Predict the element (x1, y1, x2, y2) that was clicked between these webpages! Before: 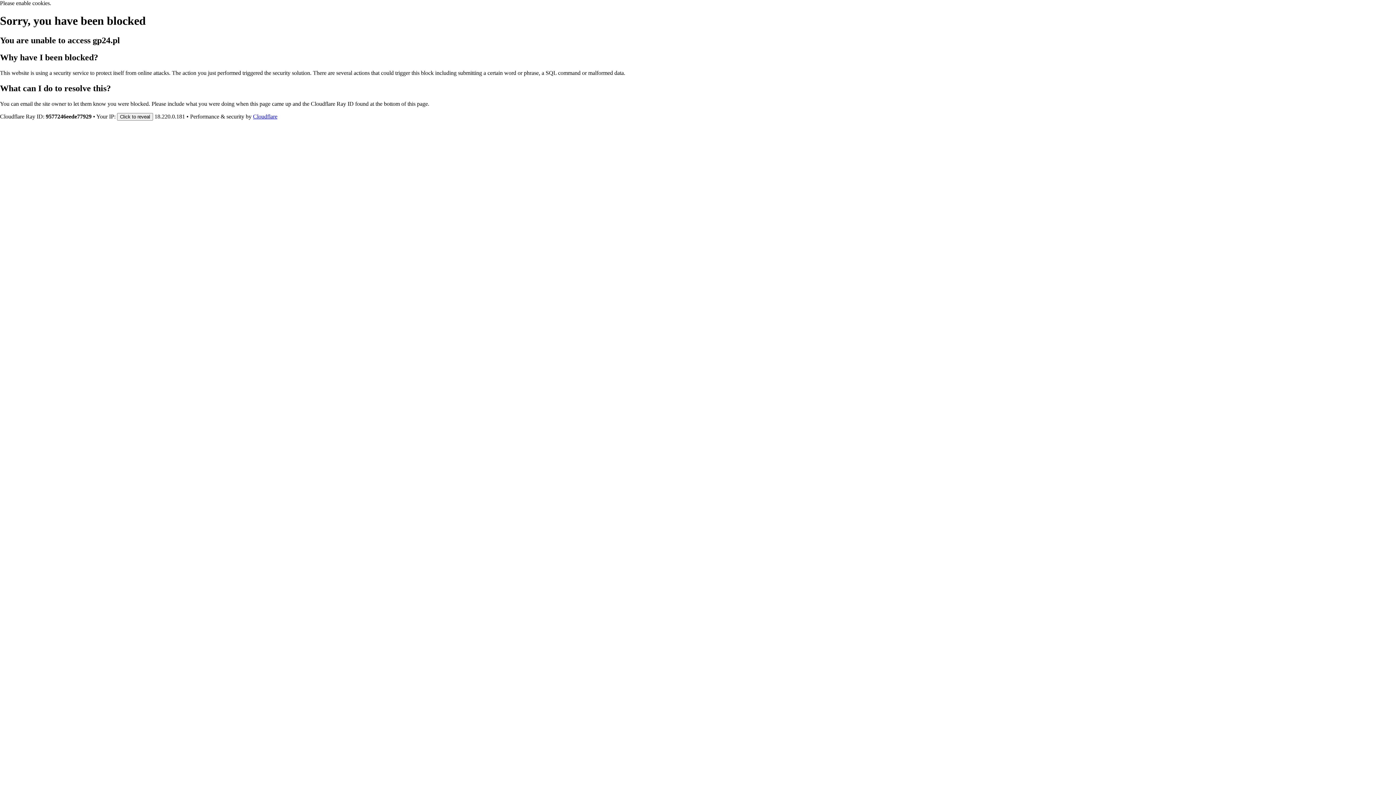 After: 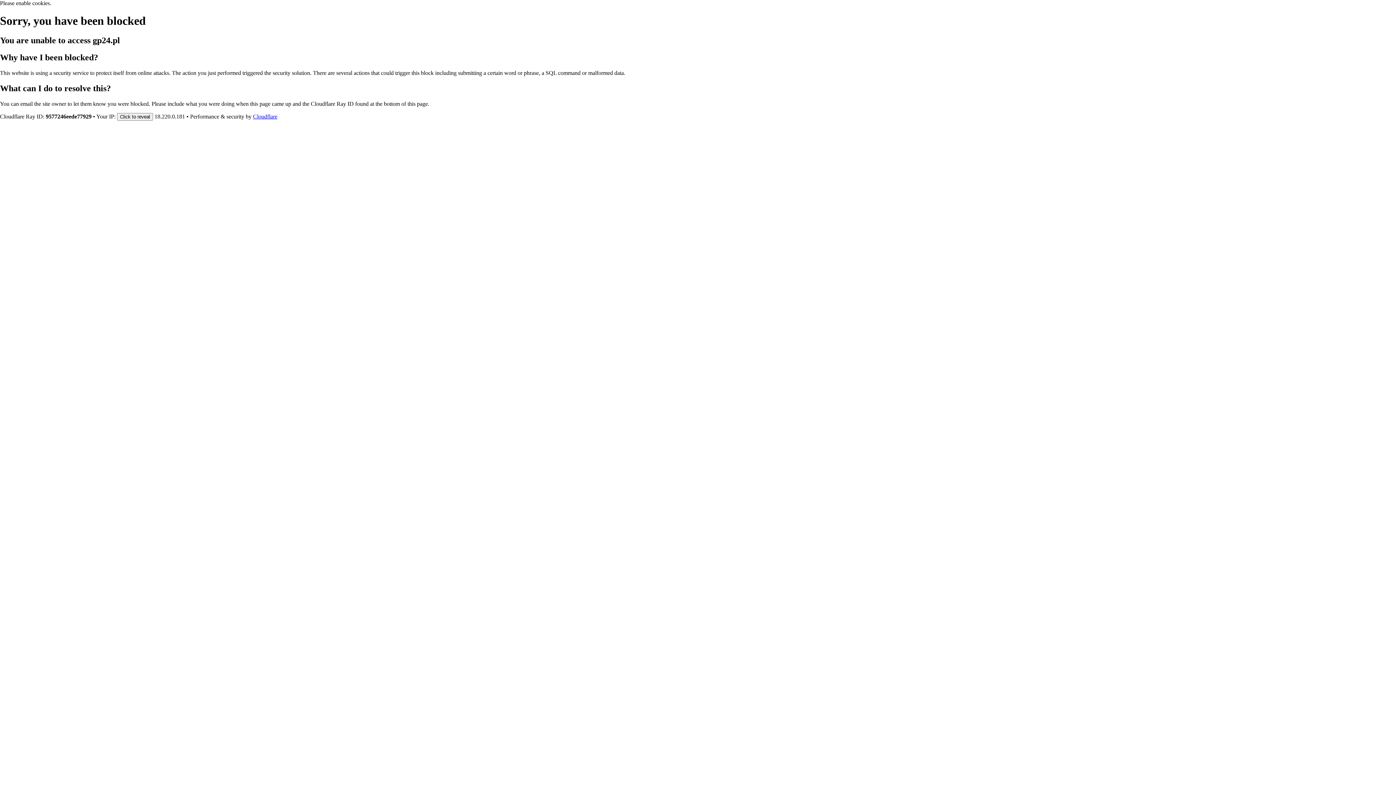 Action: label: Cloudflare bbox: (253, 113, 277, 119)